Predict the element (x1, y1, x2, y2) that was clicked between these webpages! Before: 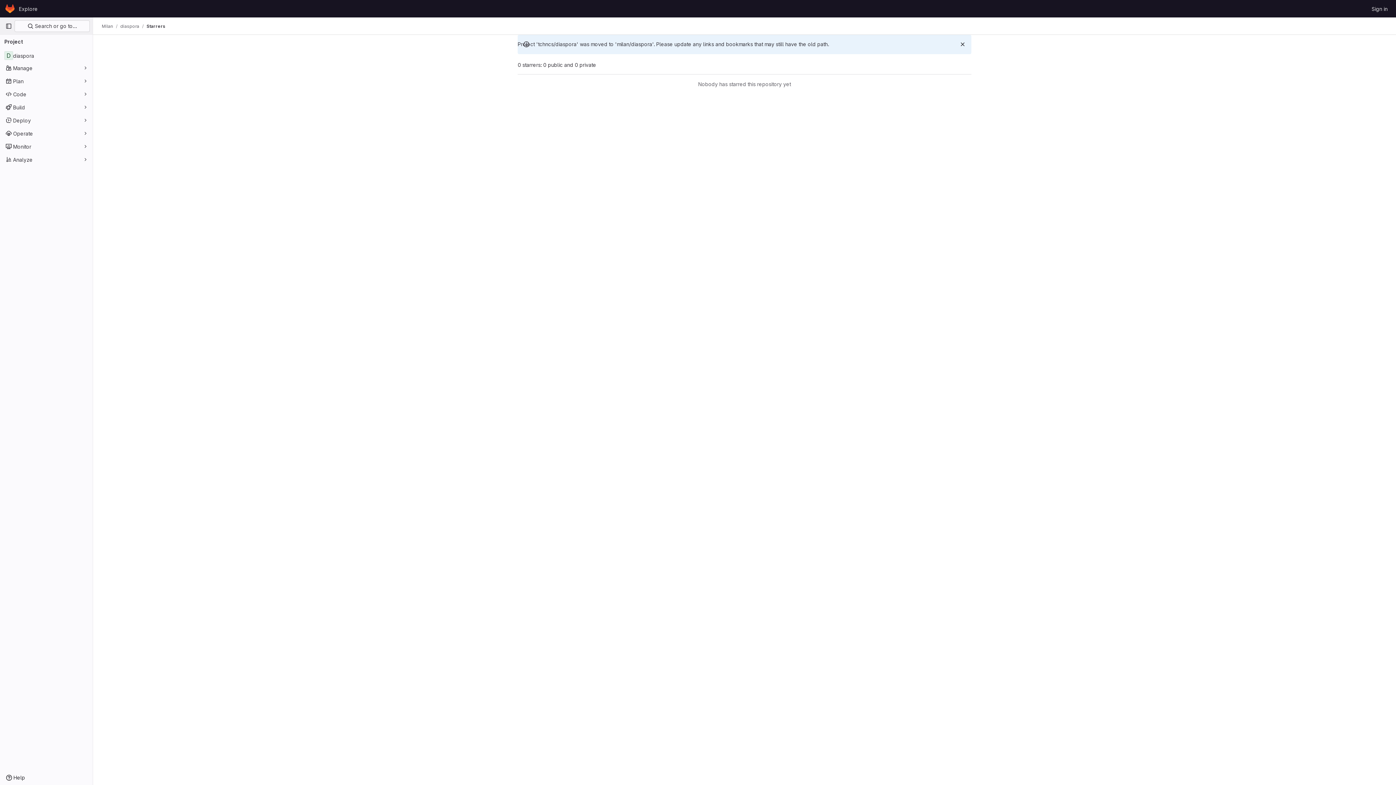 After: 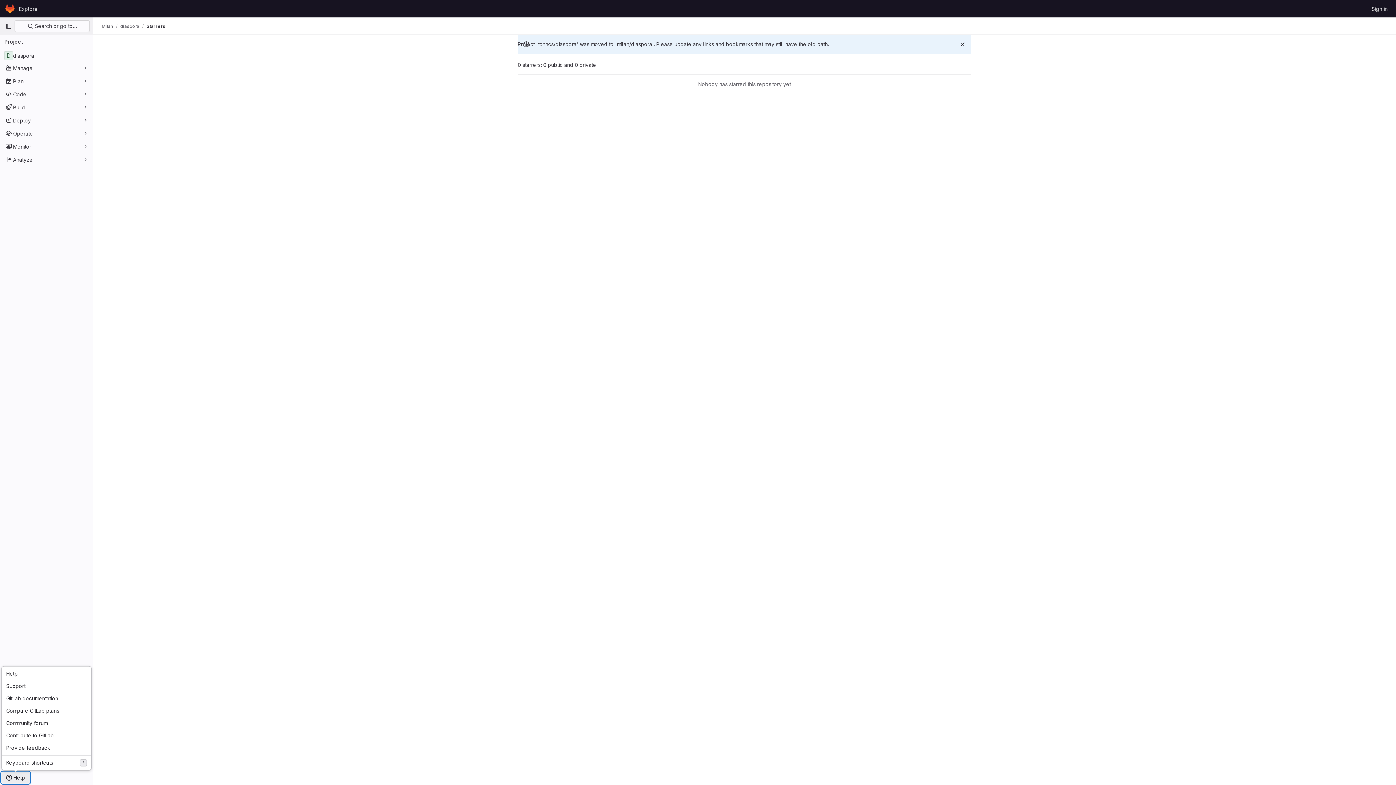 Action: bbox: (1, 772, 29, 784) label: Help